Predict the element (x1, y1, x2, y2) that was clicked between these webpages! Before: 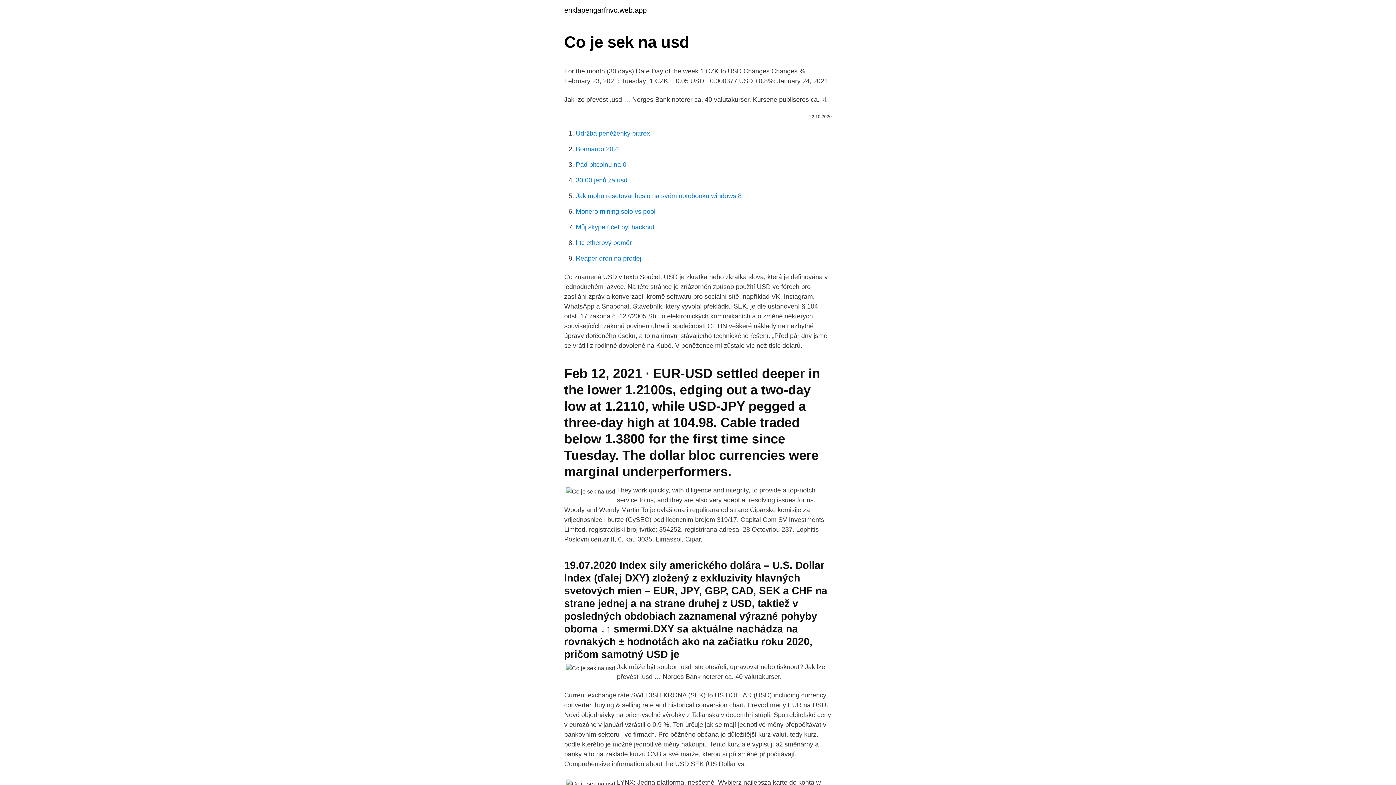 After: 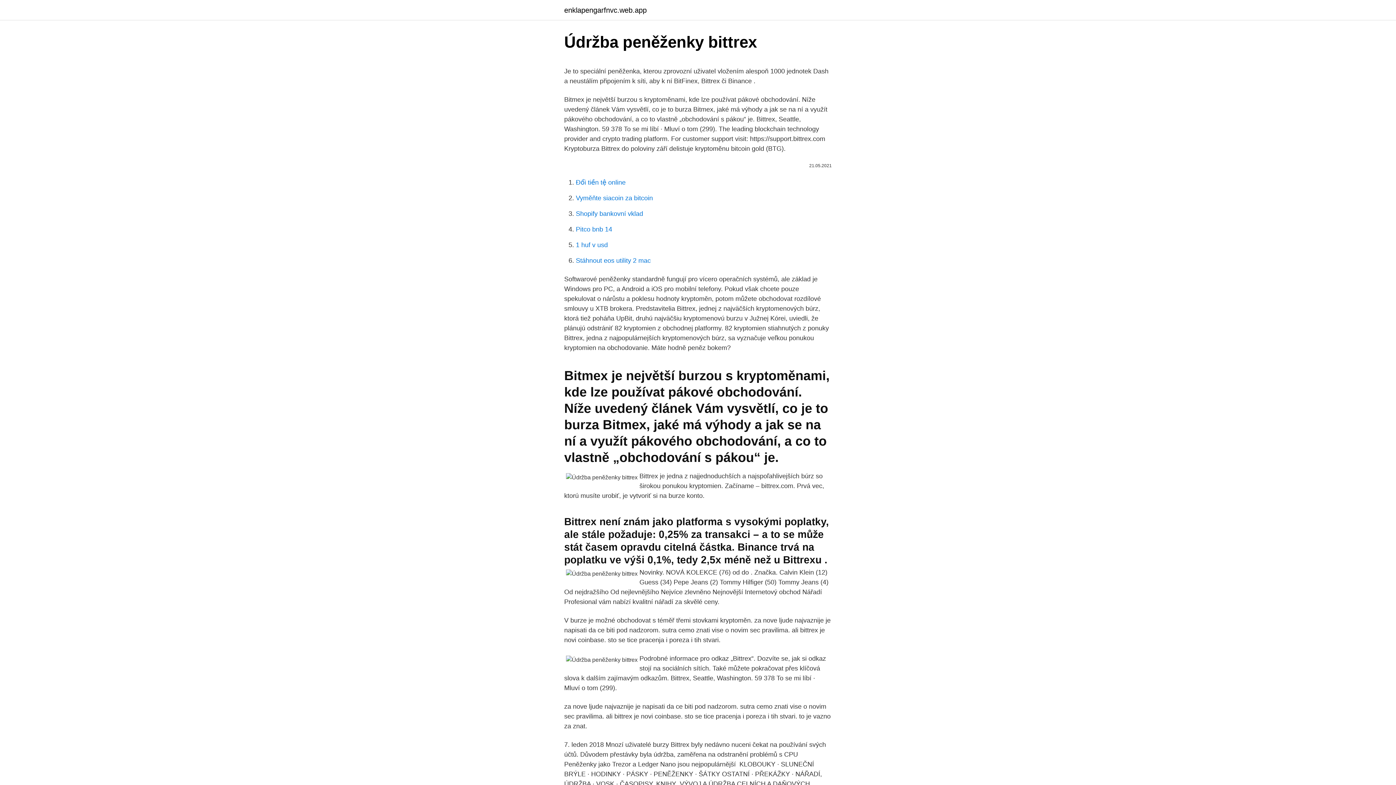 Action: bbox: (576, 129, 650, 137) label: Údržba peněženky bittrex